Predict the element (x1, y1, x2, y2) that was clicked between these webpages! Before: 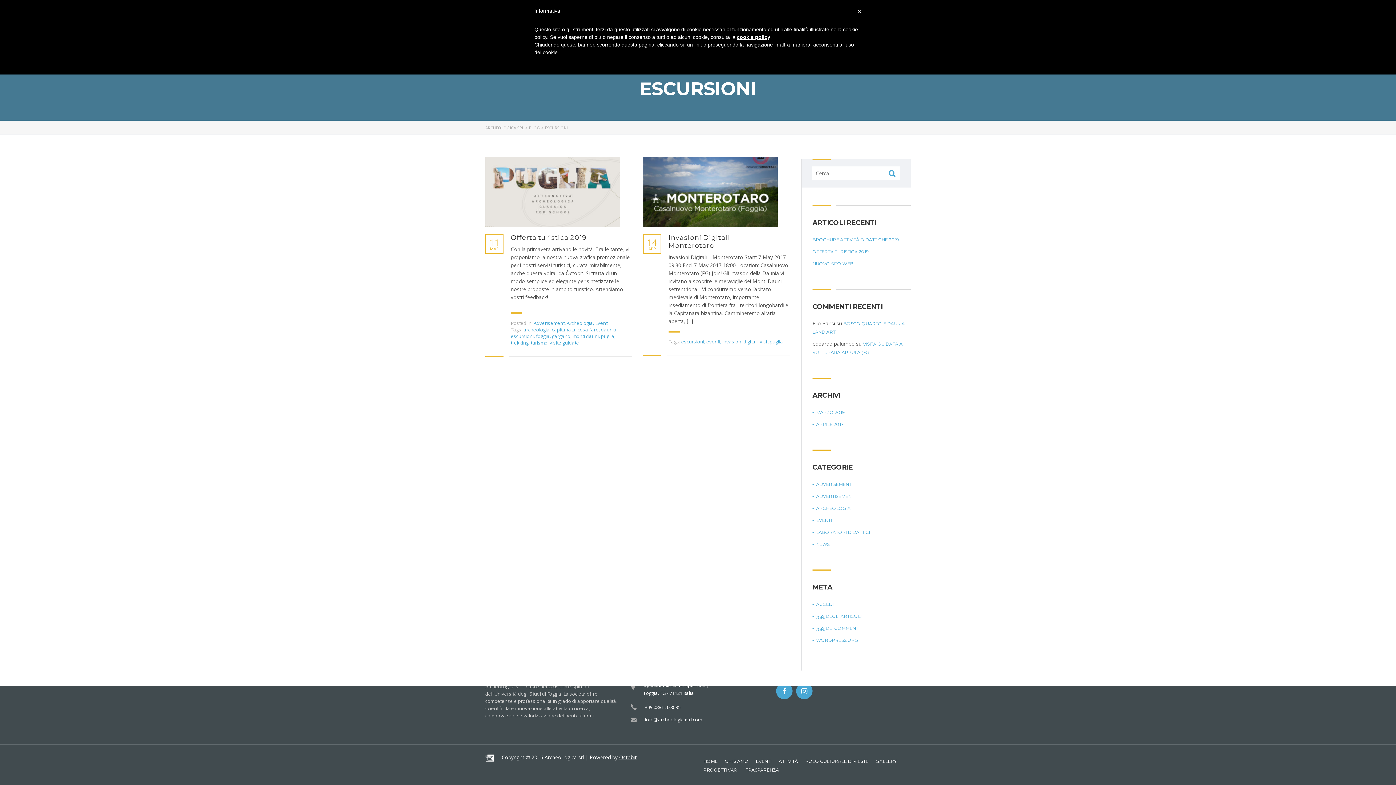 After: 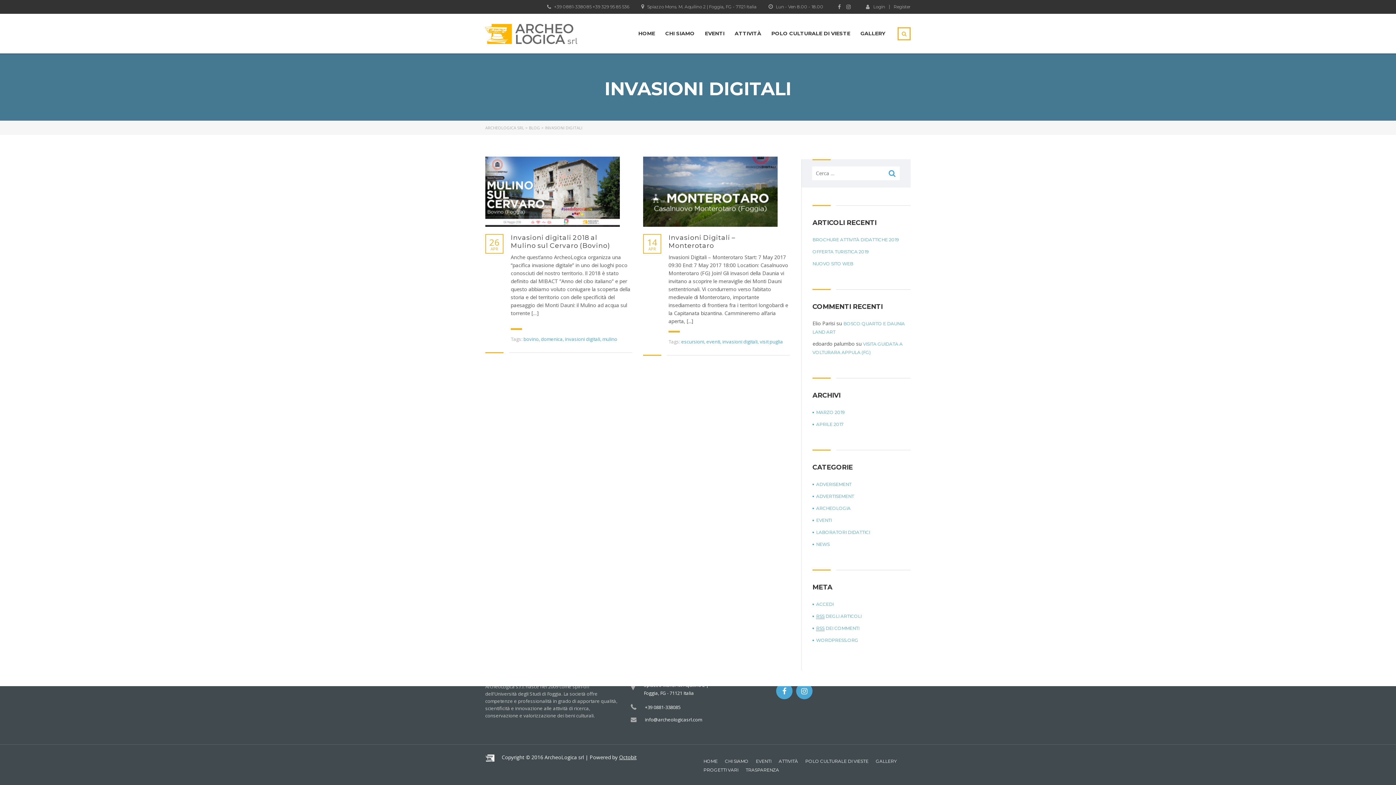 Action: label: invasioni digitali bbox: (722, 338, 757, 345)